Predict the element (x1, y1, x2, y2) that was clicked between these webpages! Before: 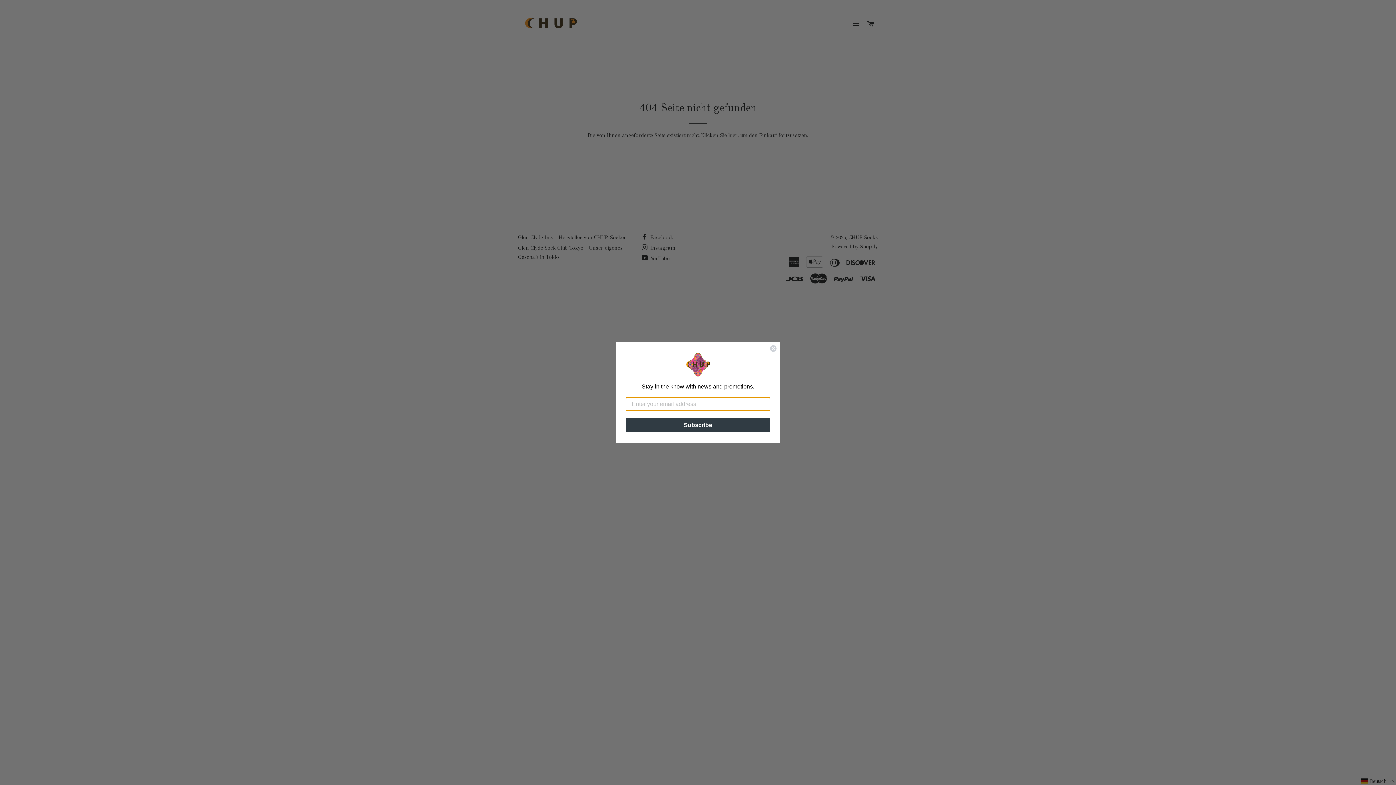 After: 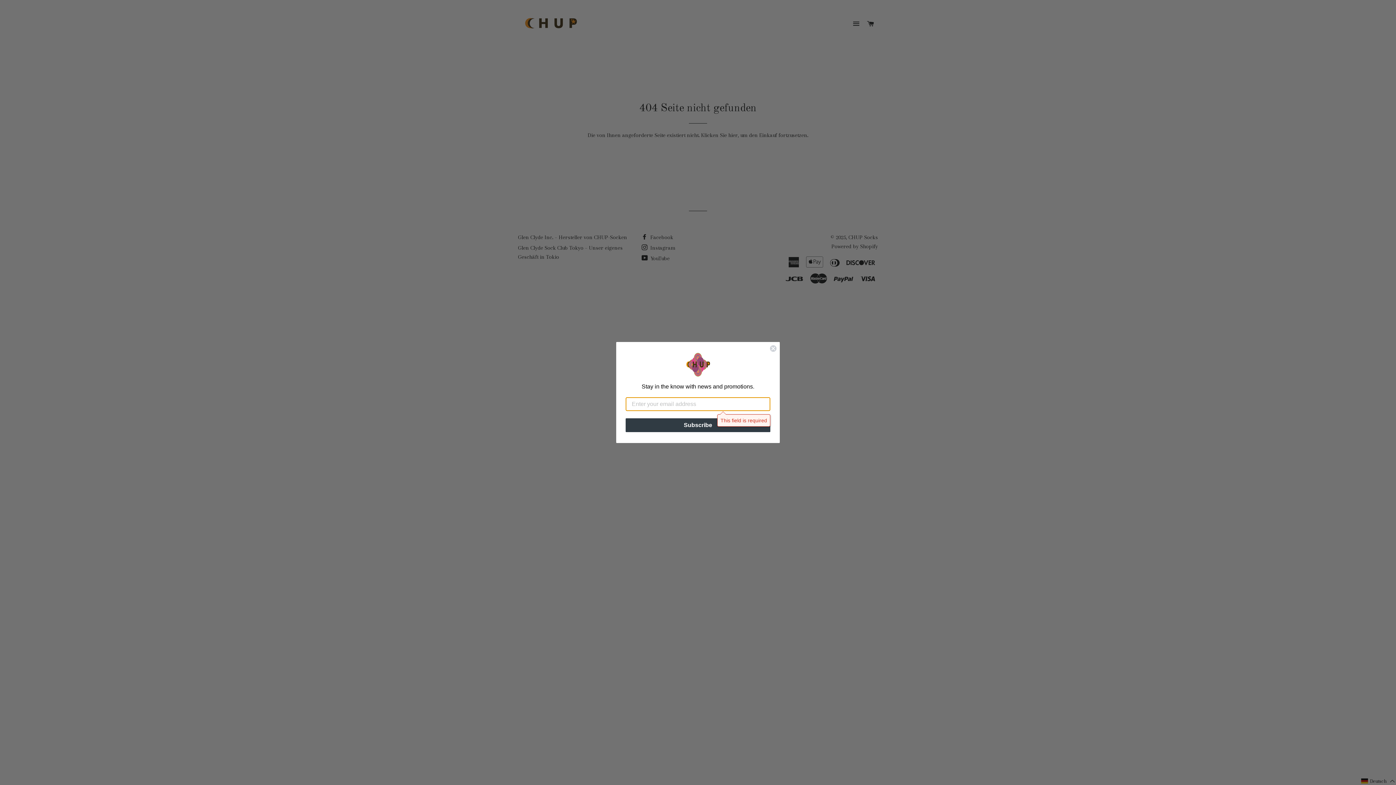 Action: label: Subscribe bbox: (625, 418, 770, 432)